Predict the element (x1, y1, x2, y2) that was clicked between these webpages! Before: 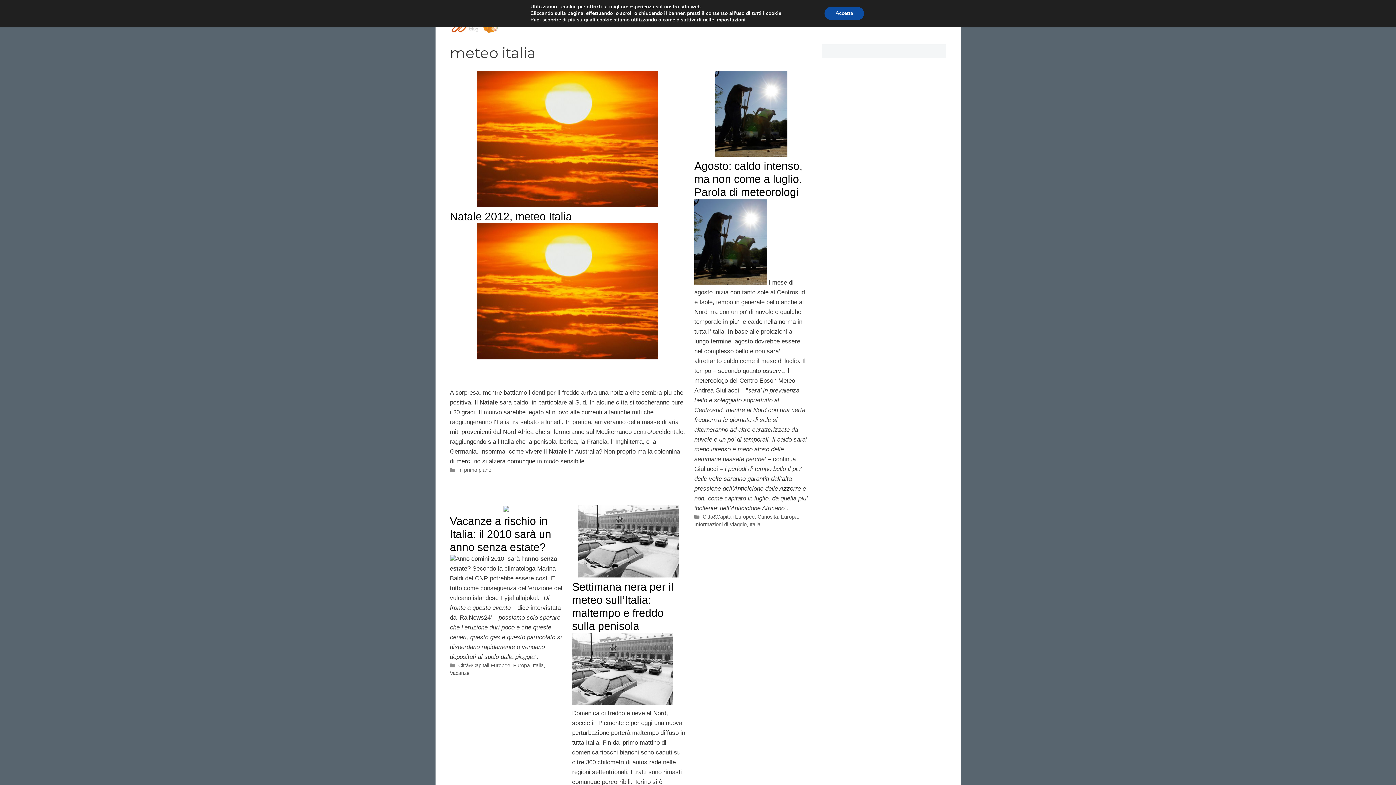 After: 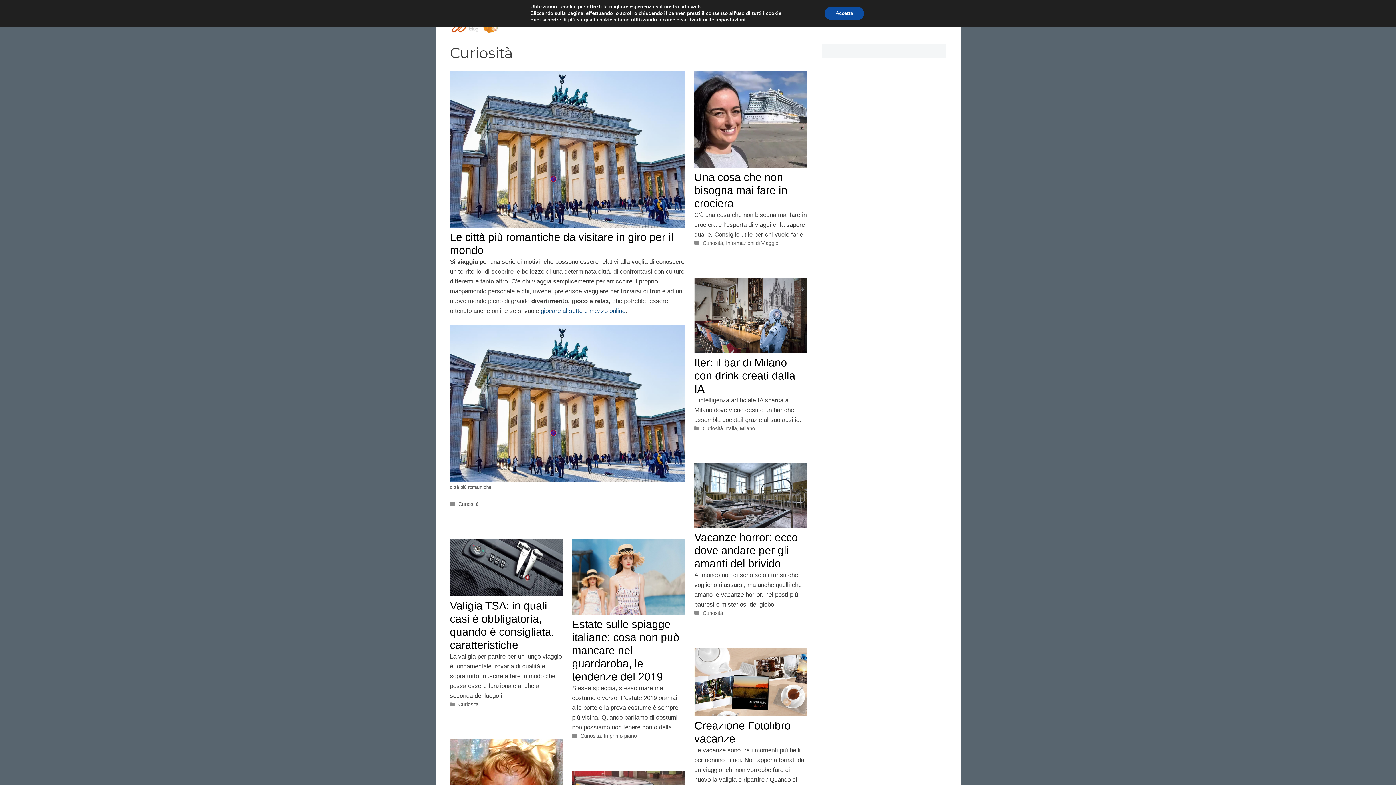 Action: bbox: (757, 514, 778, 520) label: Curiosità